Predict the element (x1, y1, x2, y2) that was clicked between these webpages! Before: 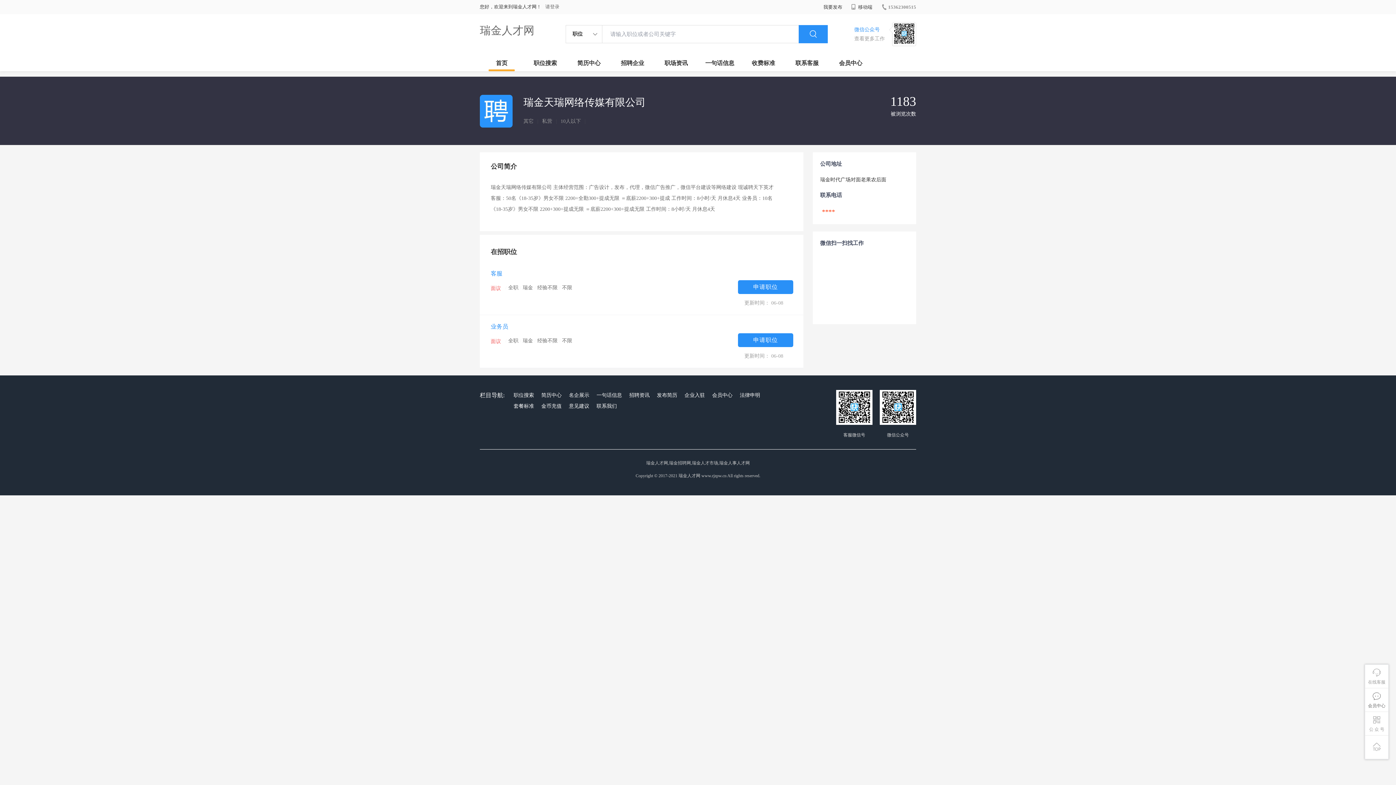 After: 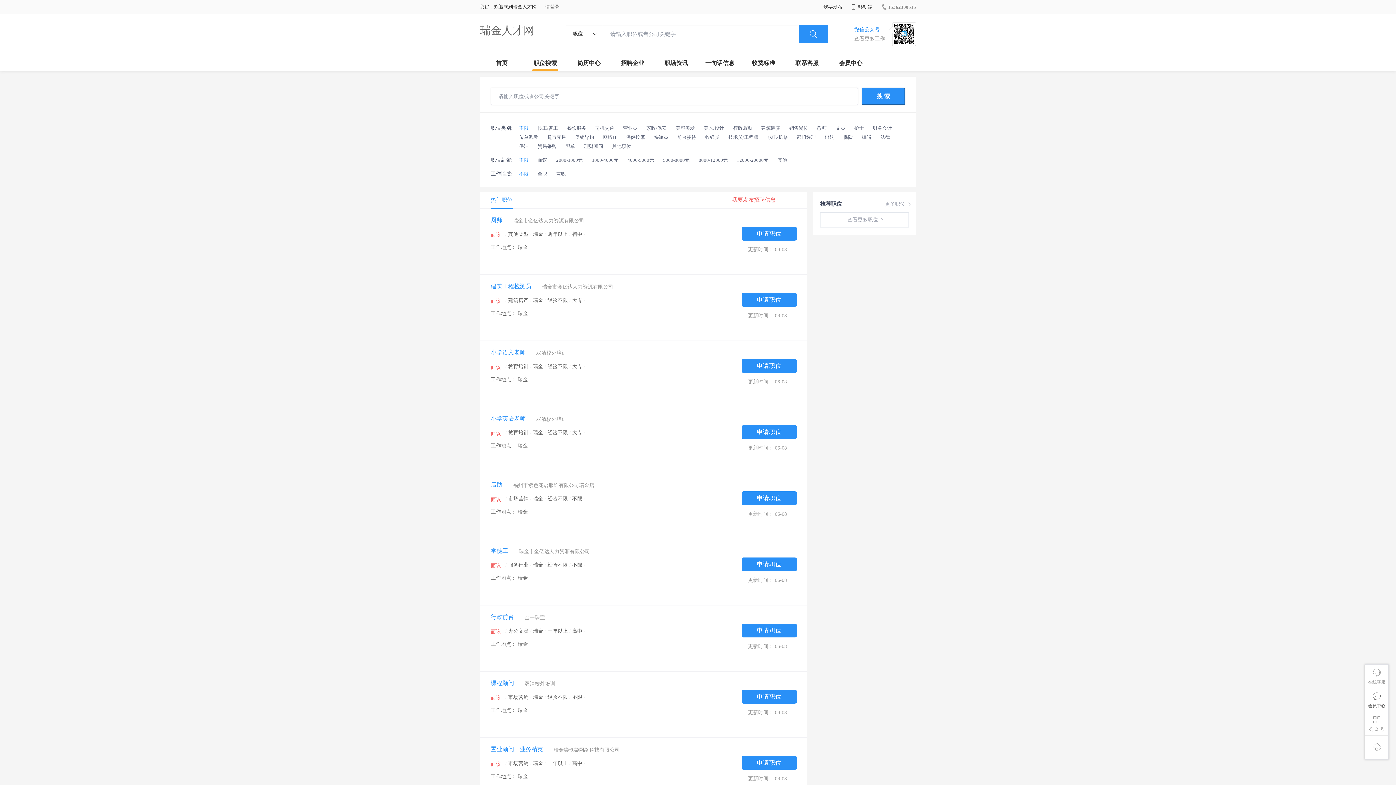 Action: label: 职位搜索 bbox: (523, 54, 567, 71)